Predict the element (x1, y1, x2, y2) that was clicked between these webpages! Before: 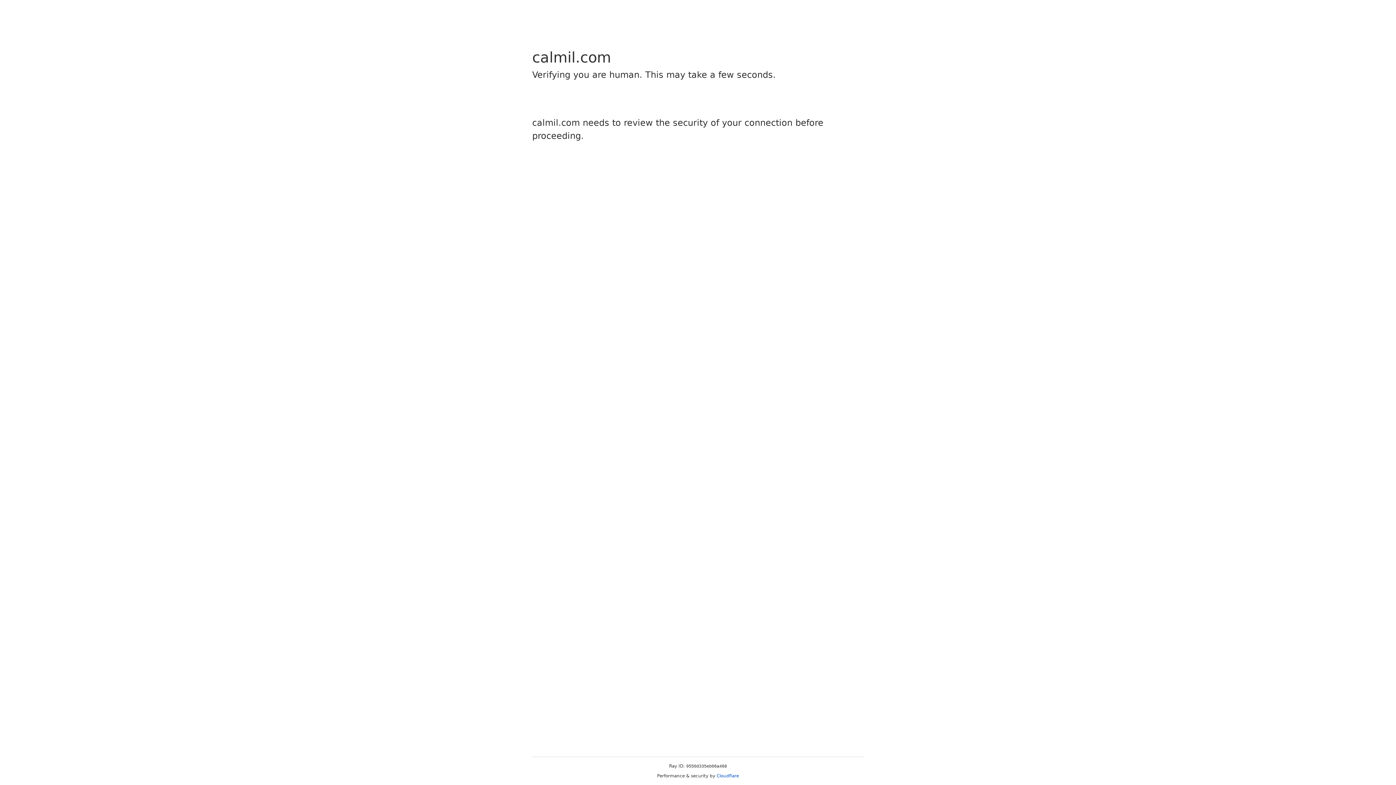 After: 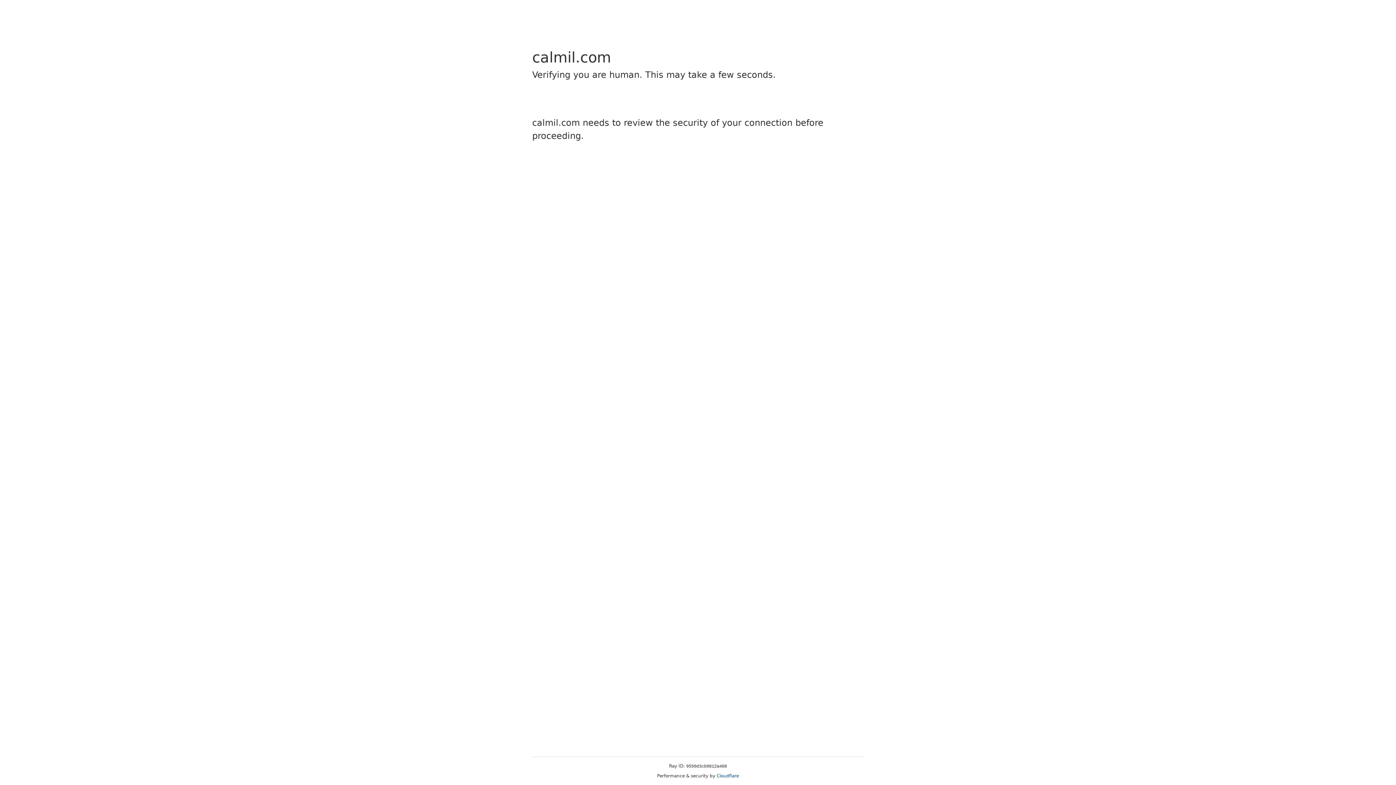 Action: label: Cloudflare bbox: (716, 773, 739, 778)